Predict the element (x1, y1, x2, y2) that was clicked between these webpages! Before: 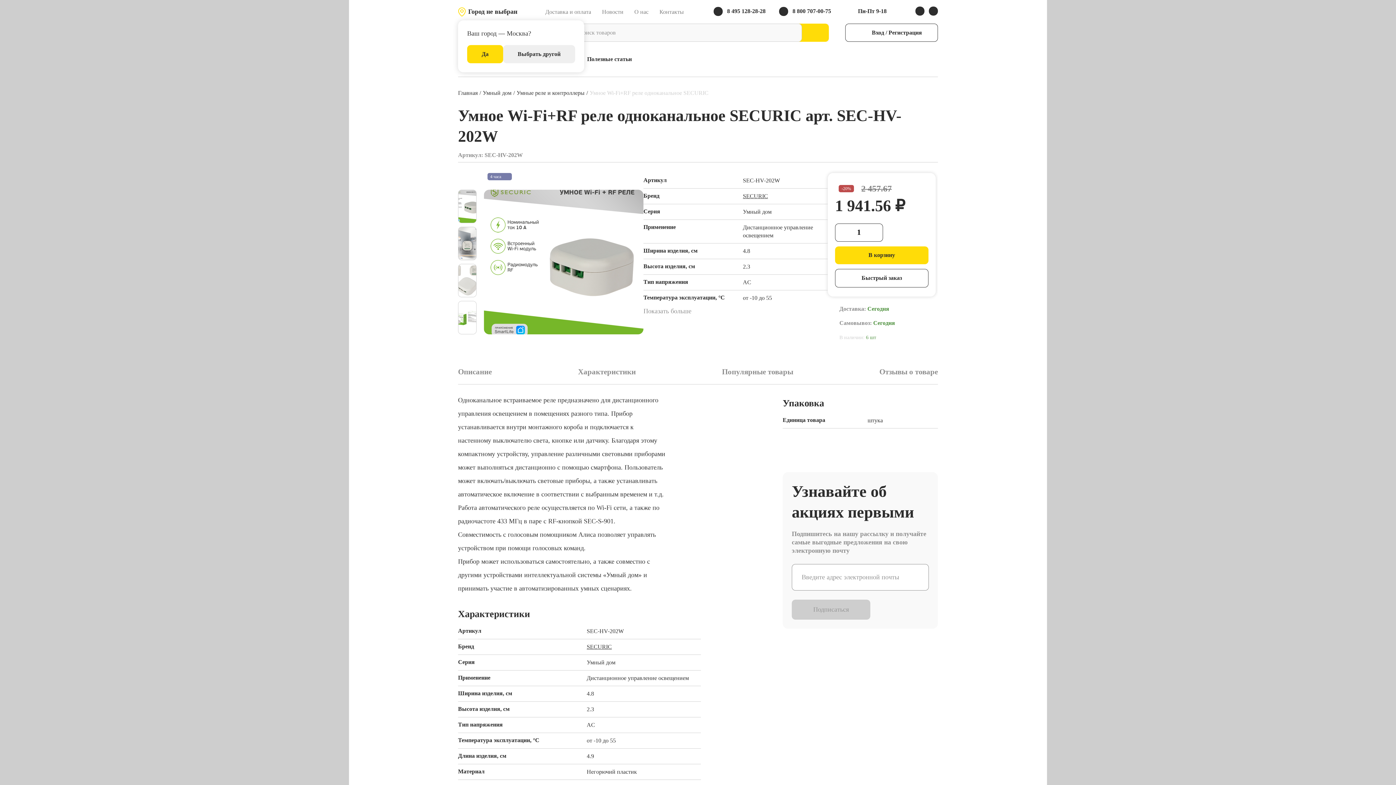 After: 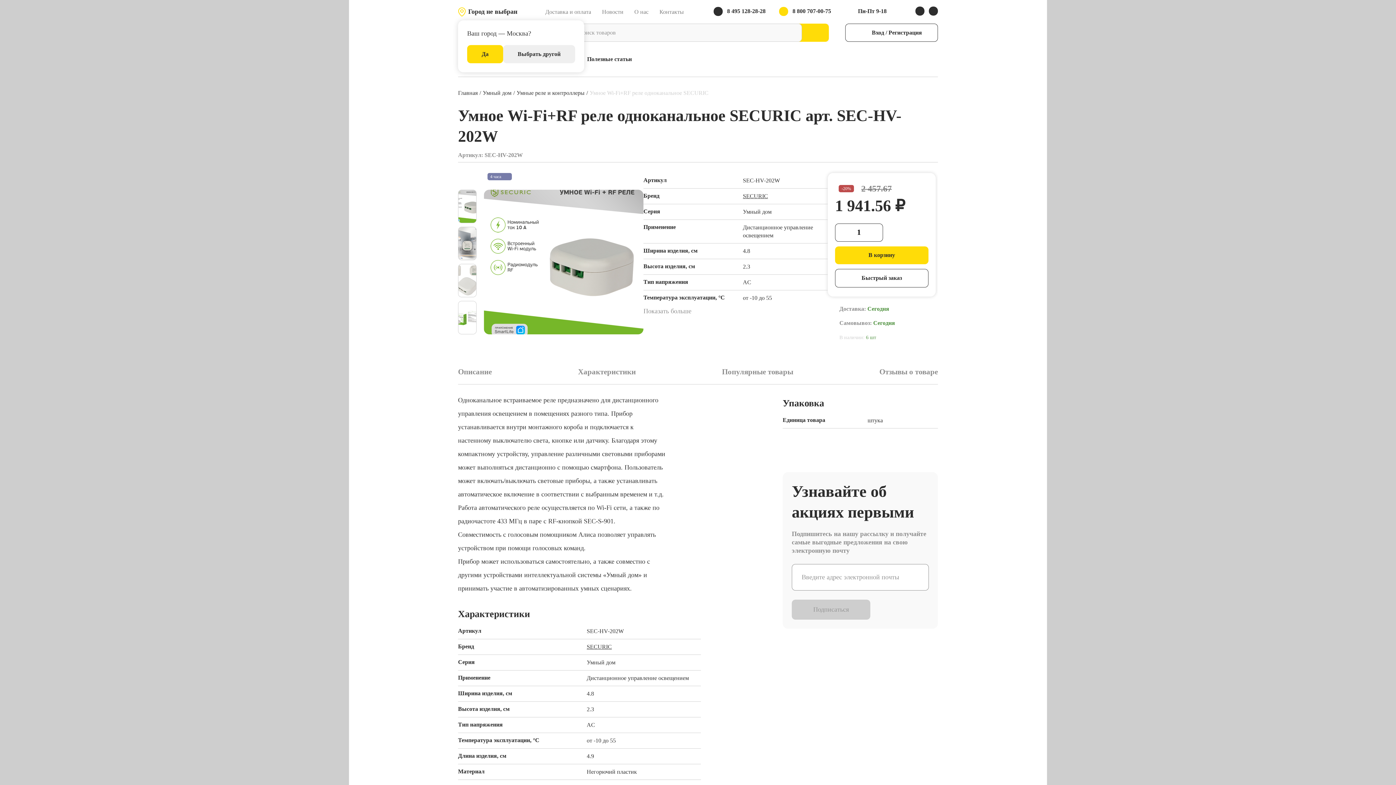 Action: bbox: (779, 6, 831, 15) label: 8 800 707-00-75